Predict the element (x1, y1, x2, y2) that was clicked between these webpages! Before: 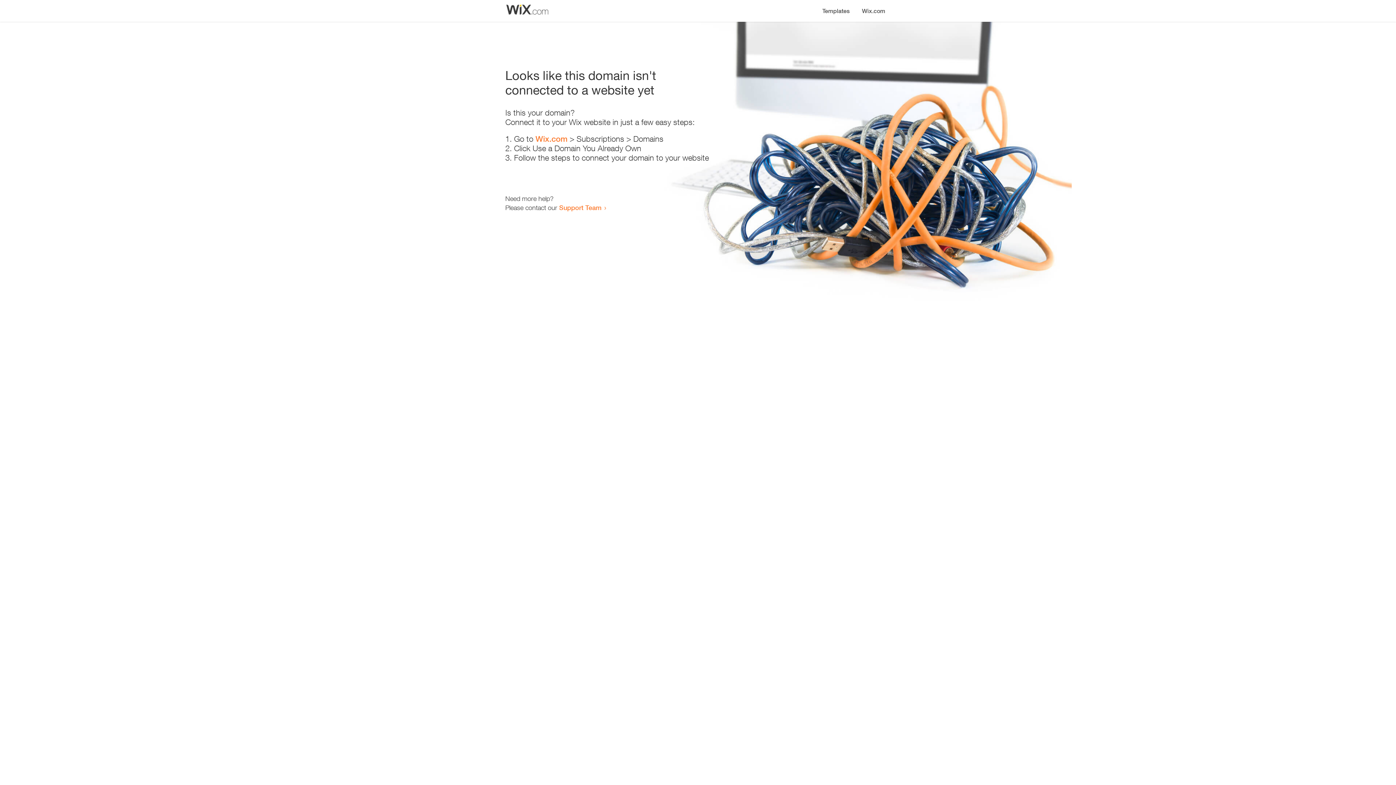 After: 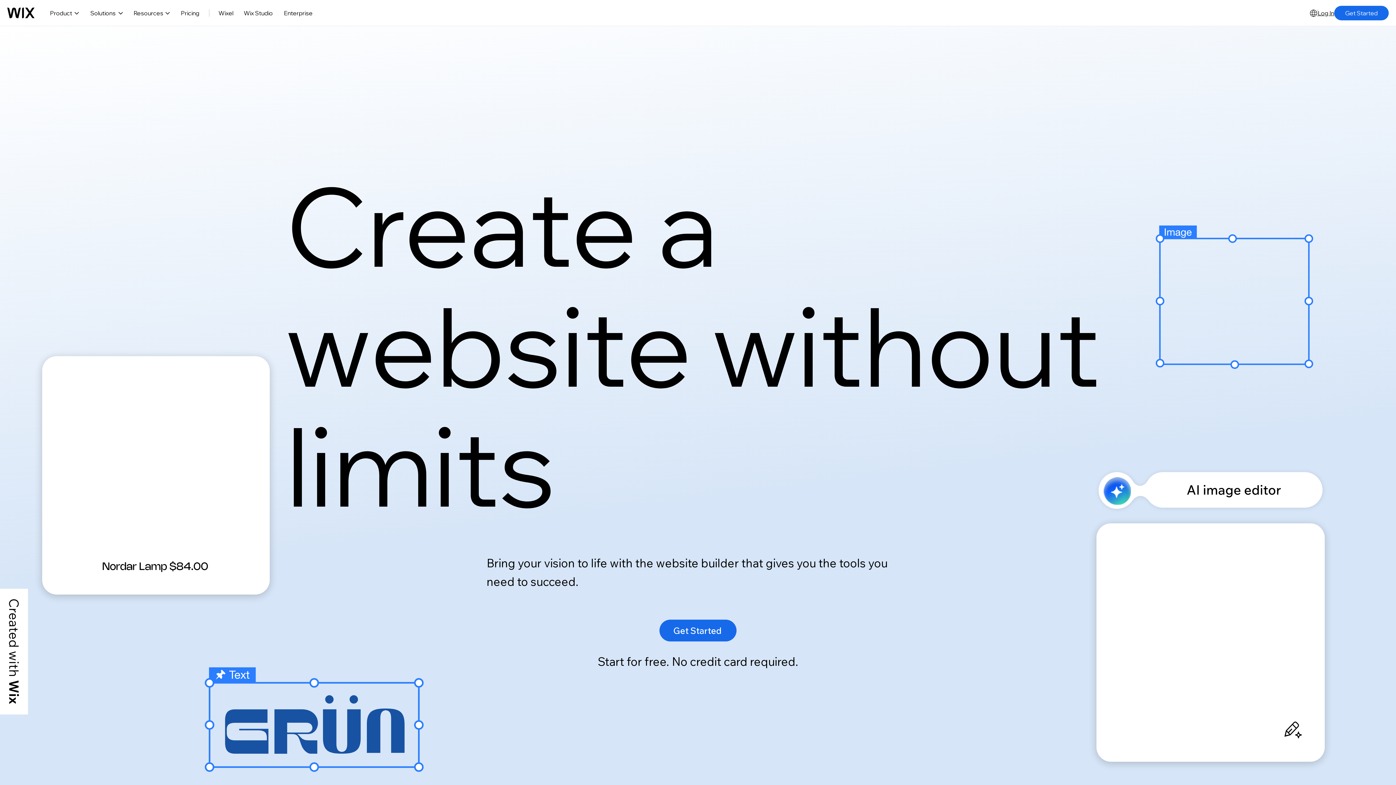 Action: label: Wix.com bbox: (535, 134, 567, 143)